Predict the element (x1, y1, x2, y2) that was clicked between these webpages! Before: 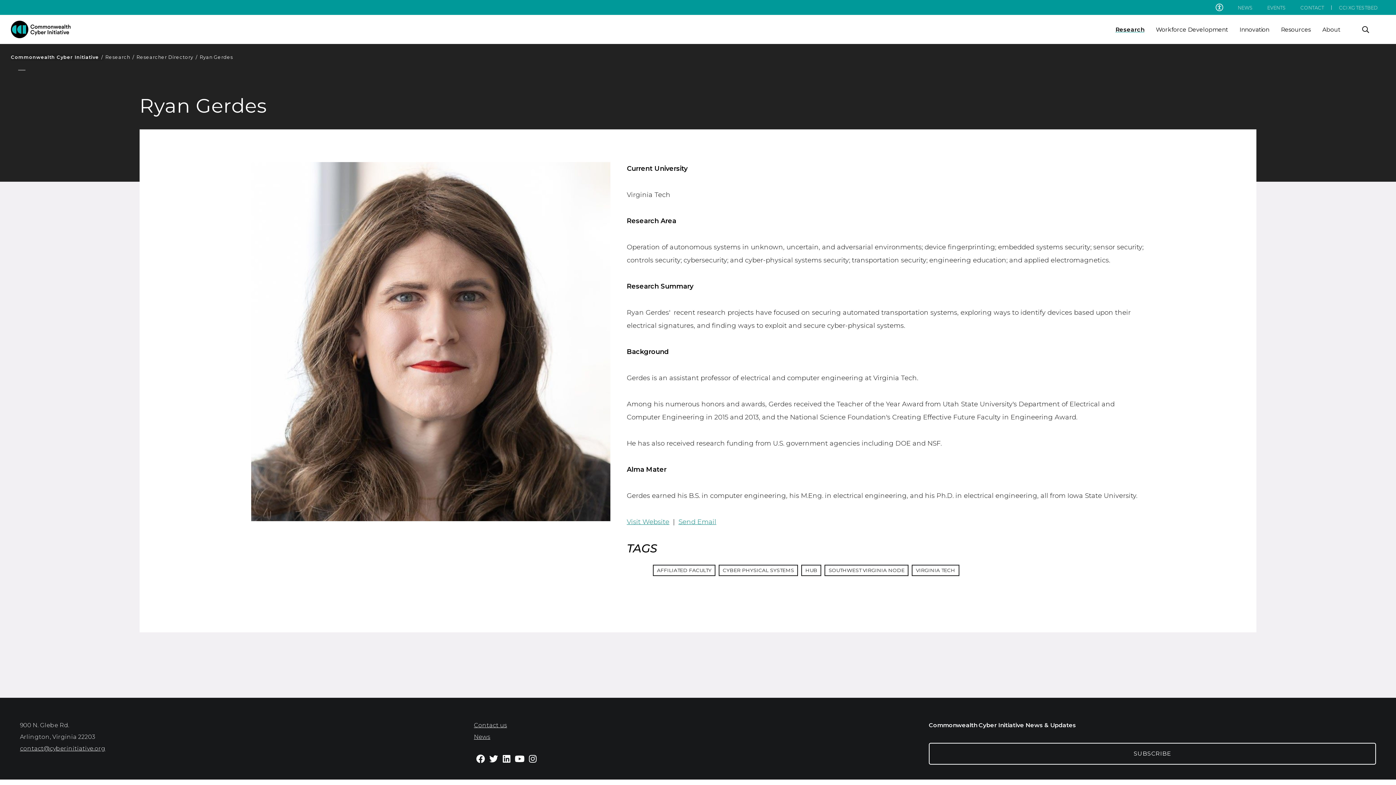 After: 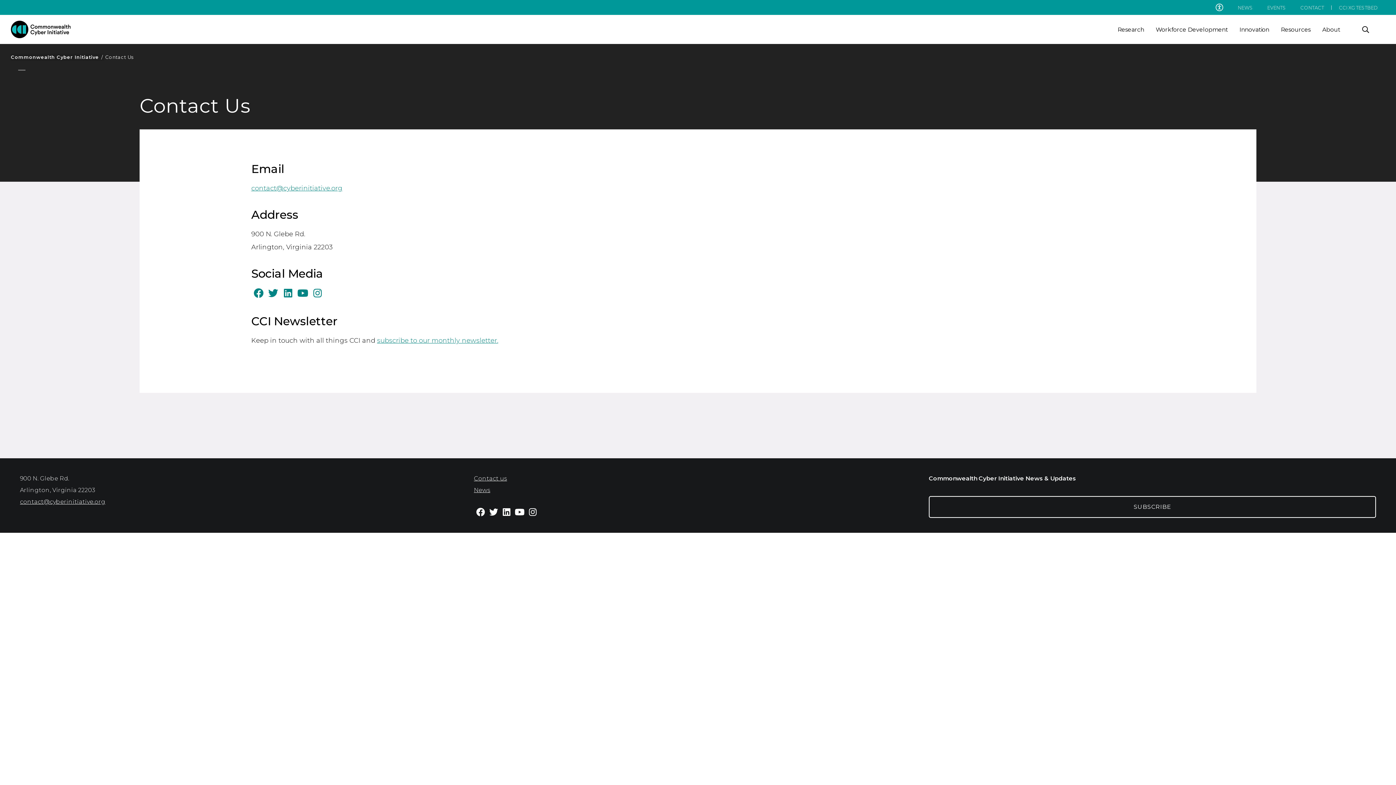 Action: bbox: (474, 722, 507, 729) label: Contact us